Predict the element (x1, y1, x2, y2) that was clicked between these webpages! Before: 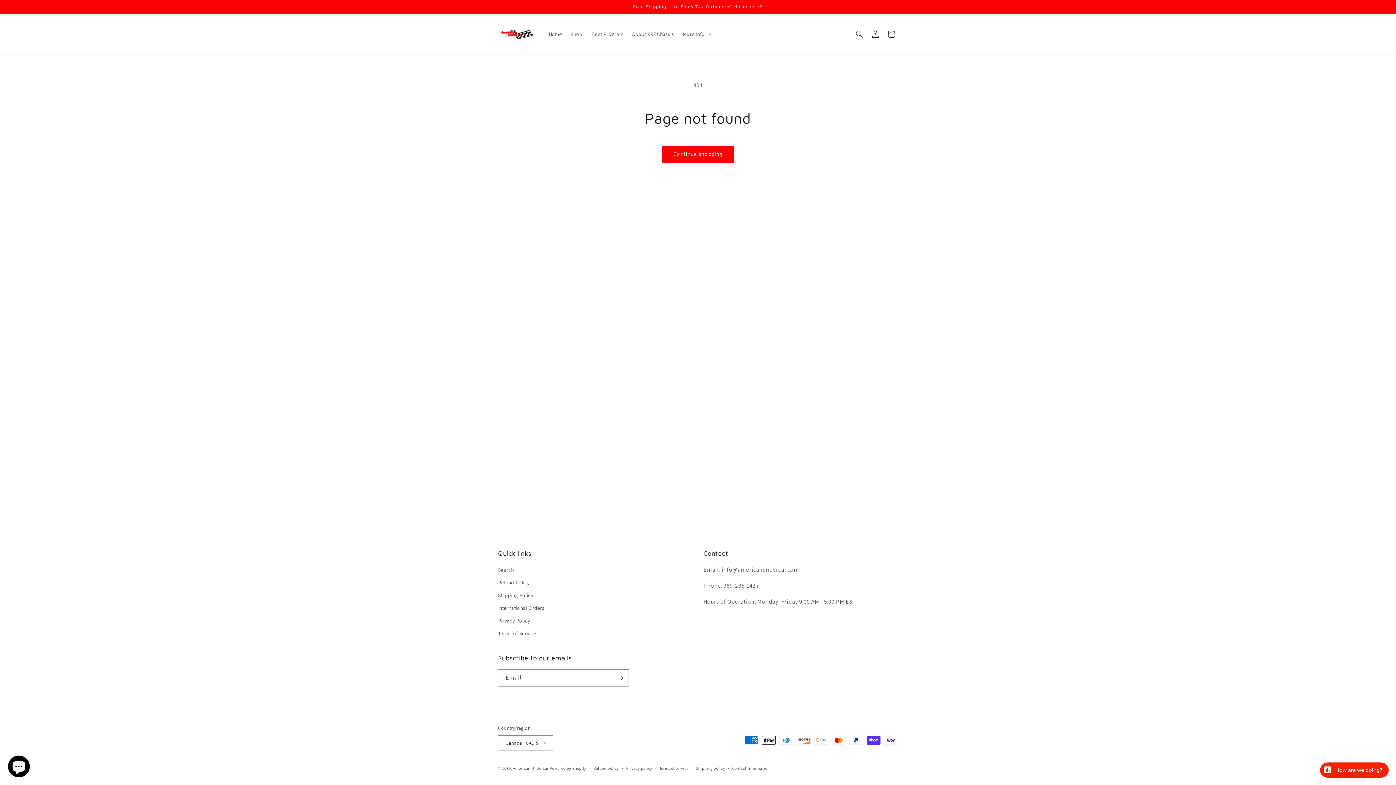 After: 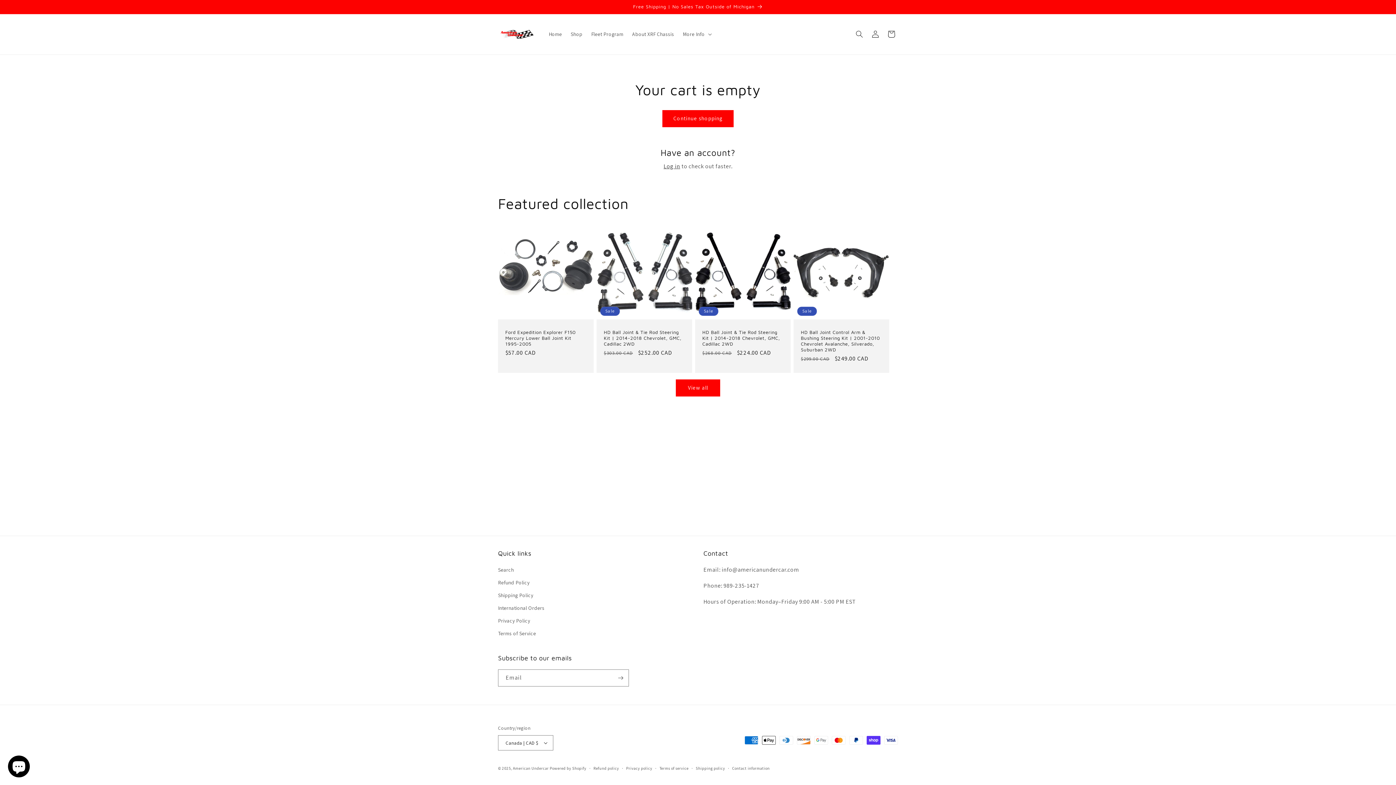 Action: bbox: (883, 26, 899, 42) label: Cart